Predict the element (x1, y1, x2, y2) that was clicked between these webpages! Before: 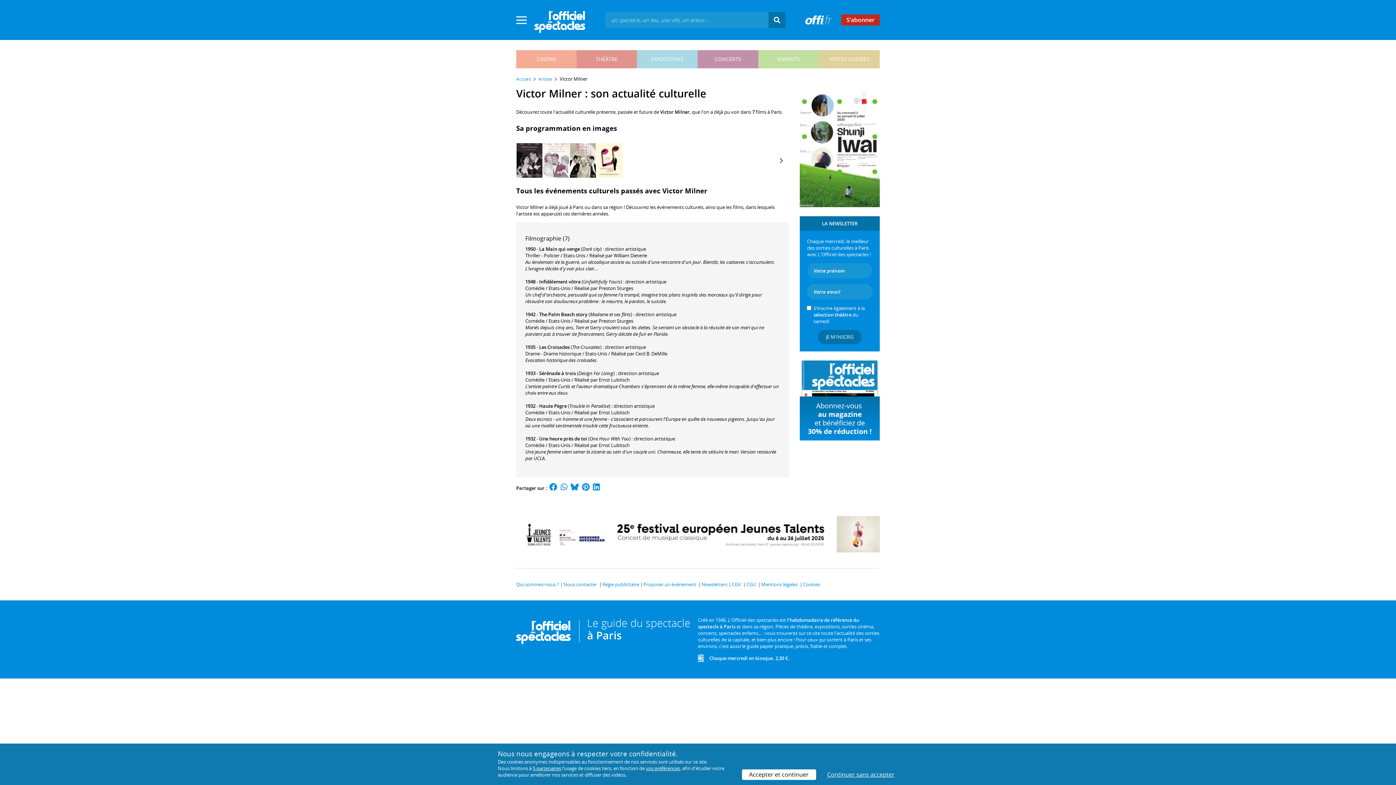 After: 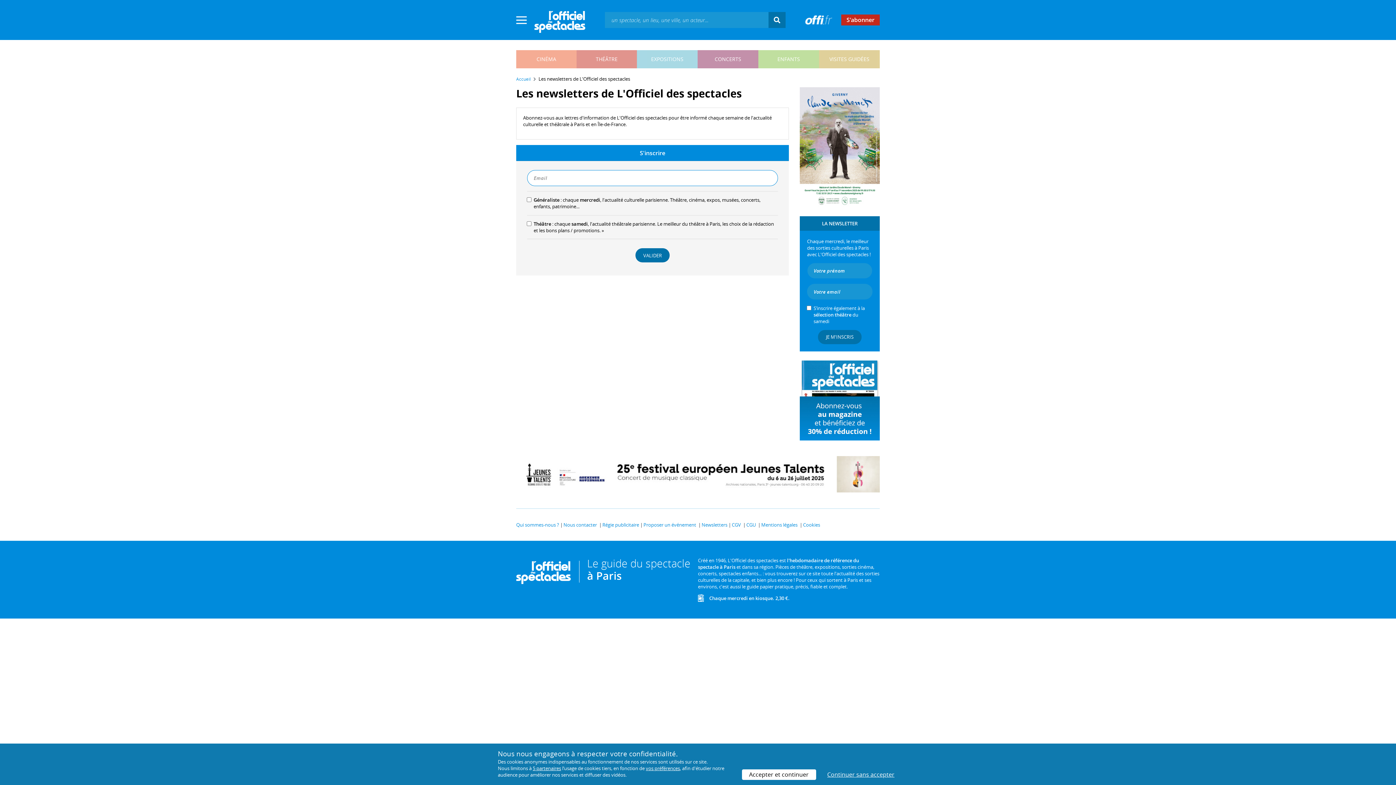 Action: bbox: (701, 581, 730, 588) label: Newsletters